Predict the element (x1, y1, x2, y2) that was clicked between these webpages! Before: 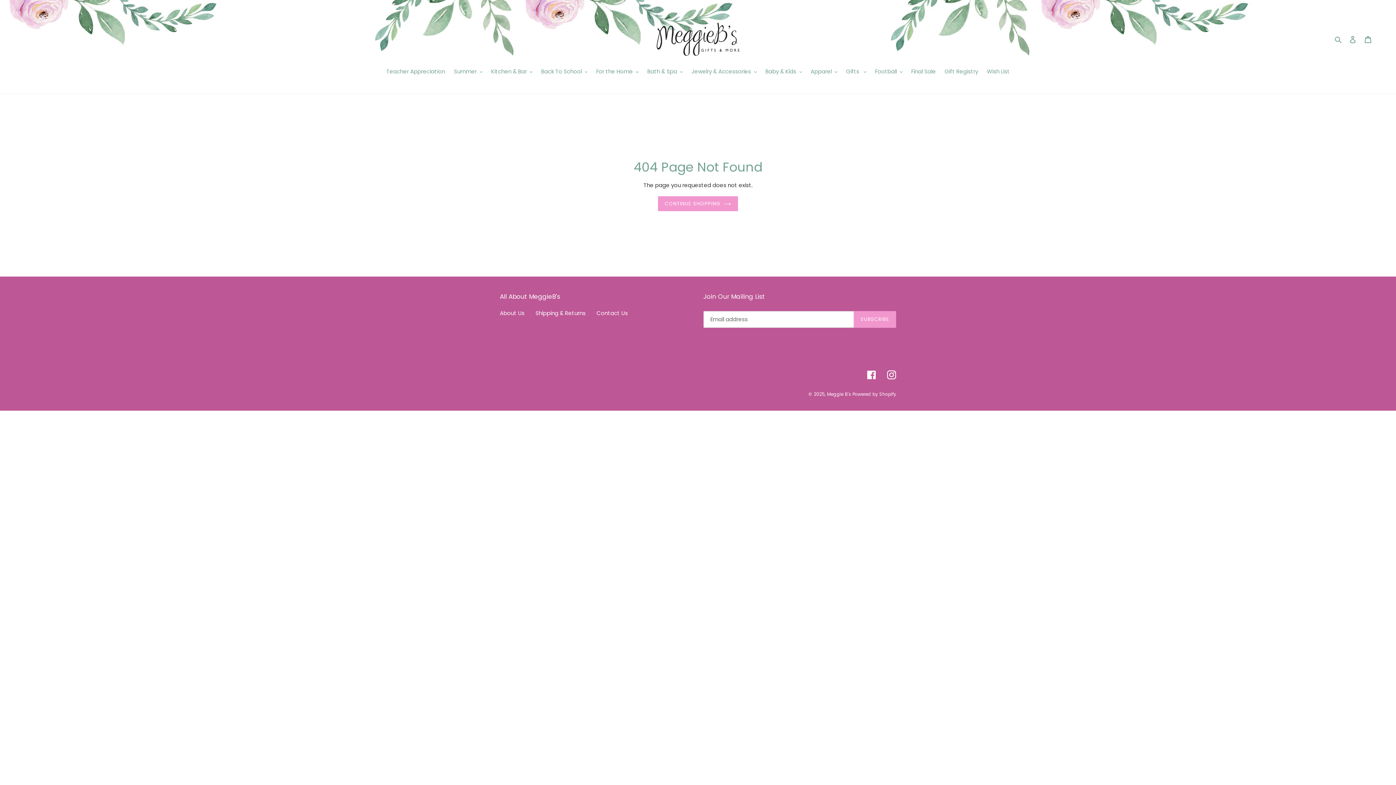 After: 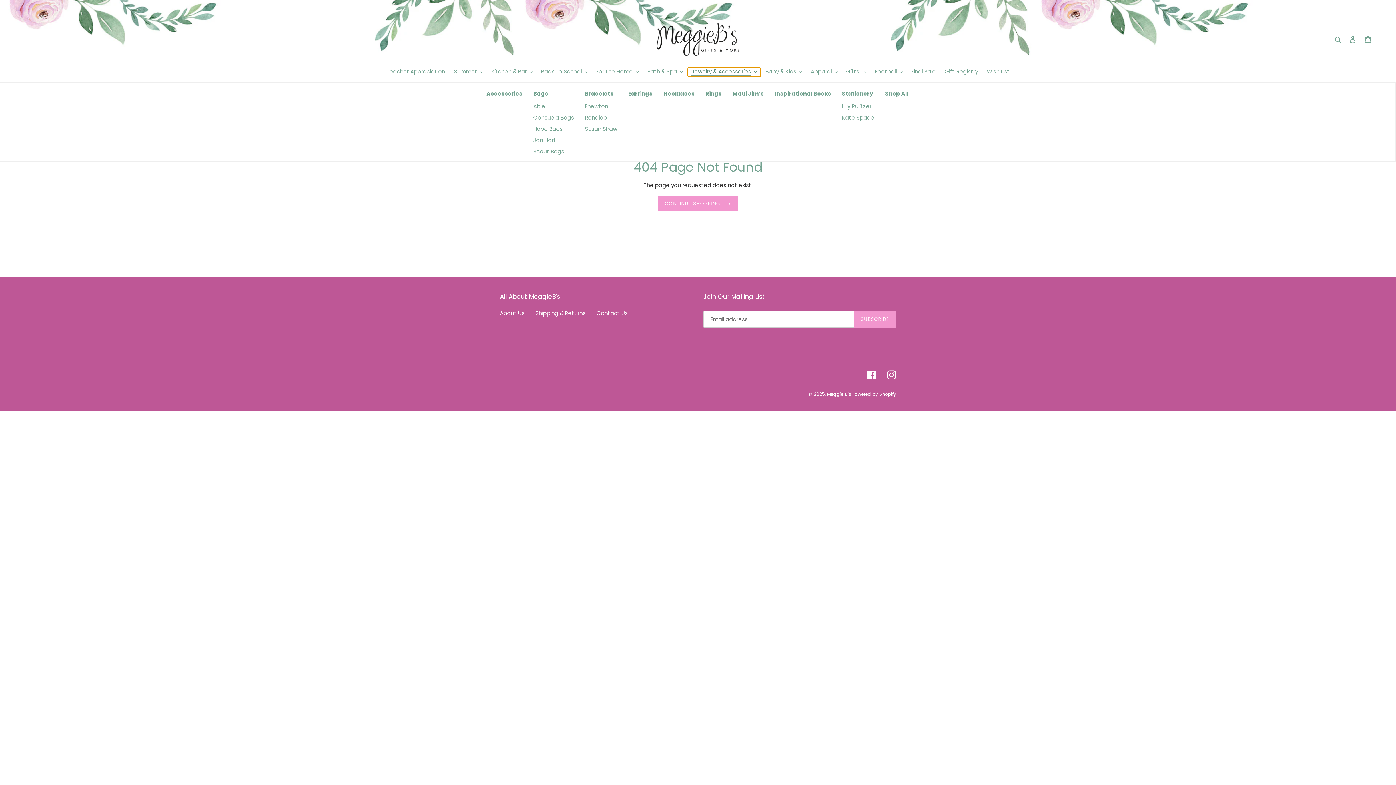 Action: label: Jewelry & Accessories bbox: (688, 67, 760, 76)